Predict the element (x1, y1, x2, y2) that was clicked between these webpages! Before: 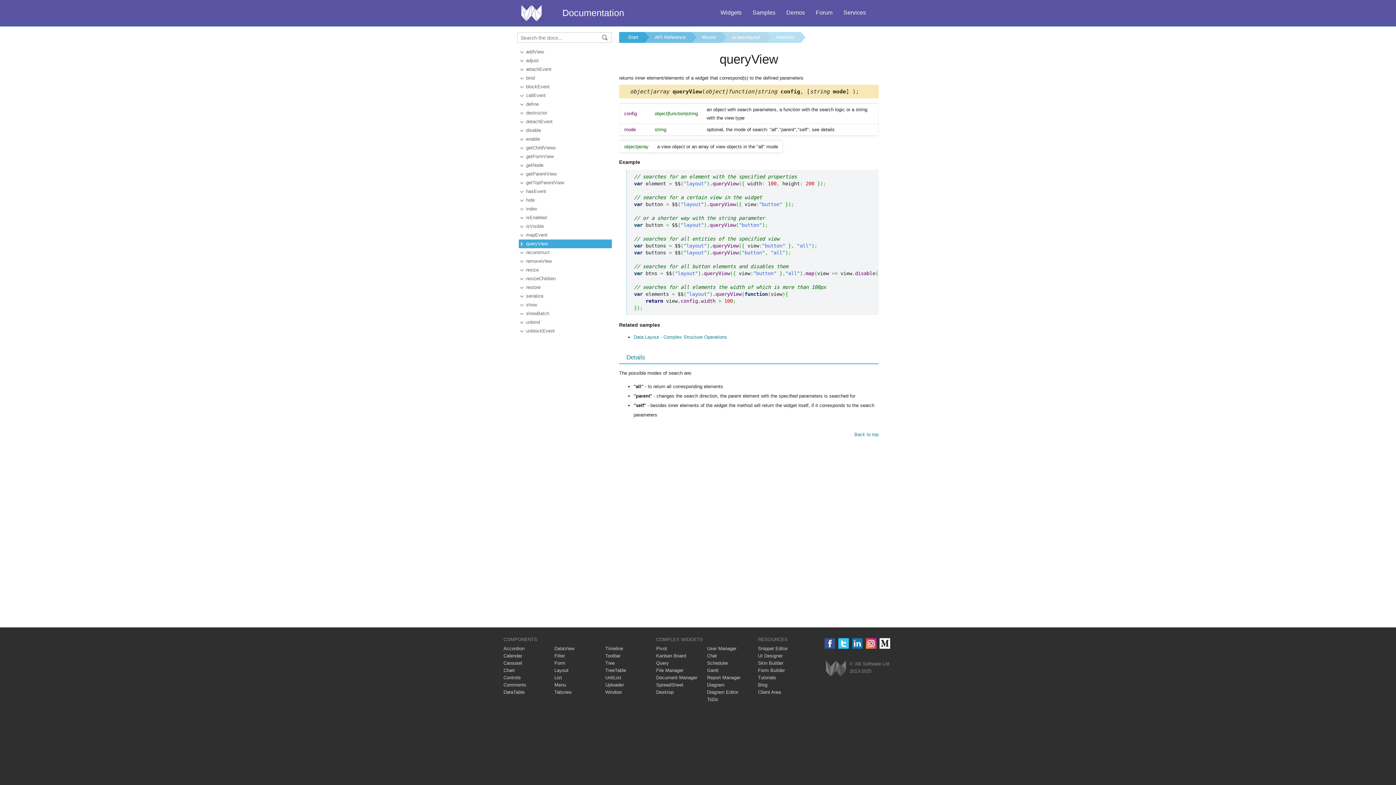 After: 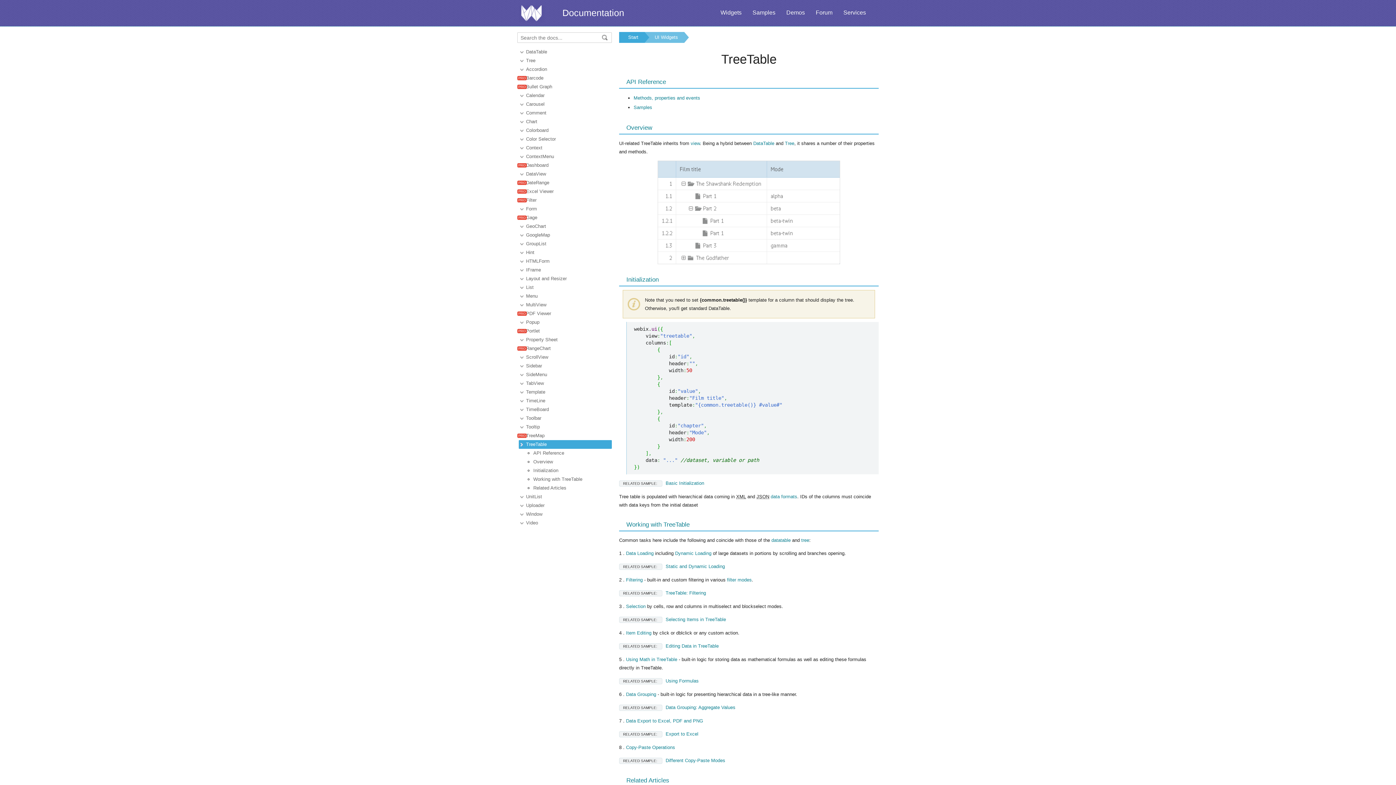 Action: label: TreeTable bbox: (605, 667, 626, 673)